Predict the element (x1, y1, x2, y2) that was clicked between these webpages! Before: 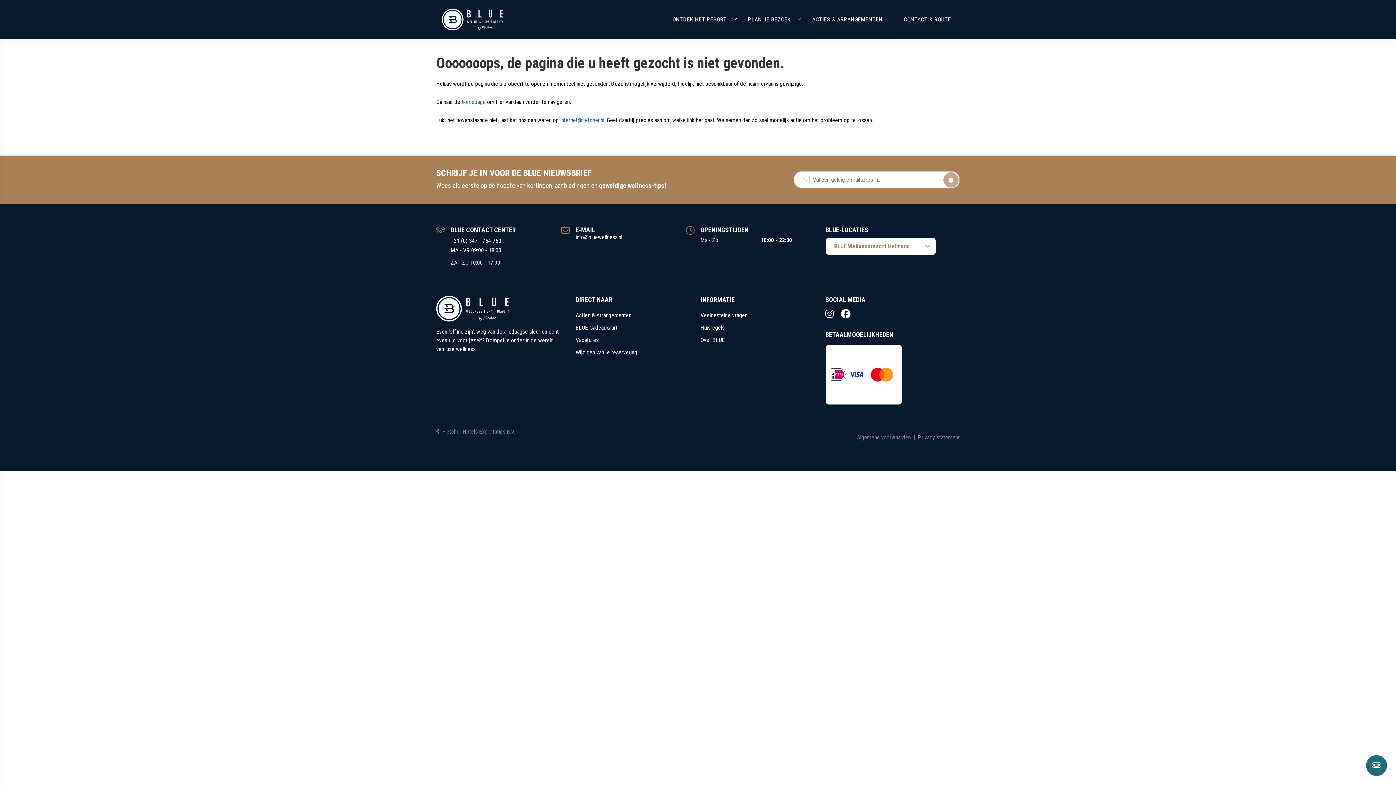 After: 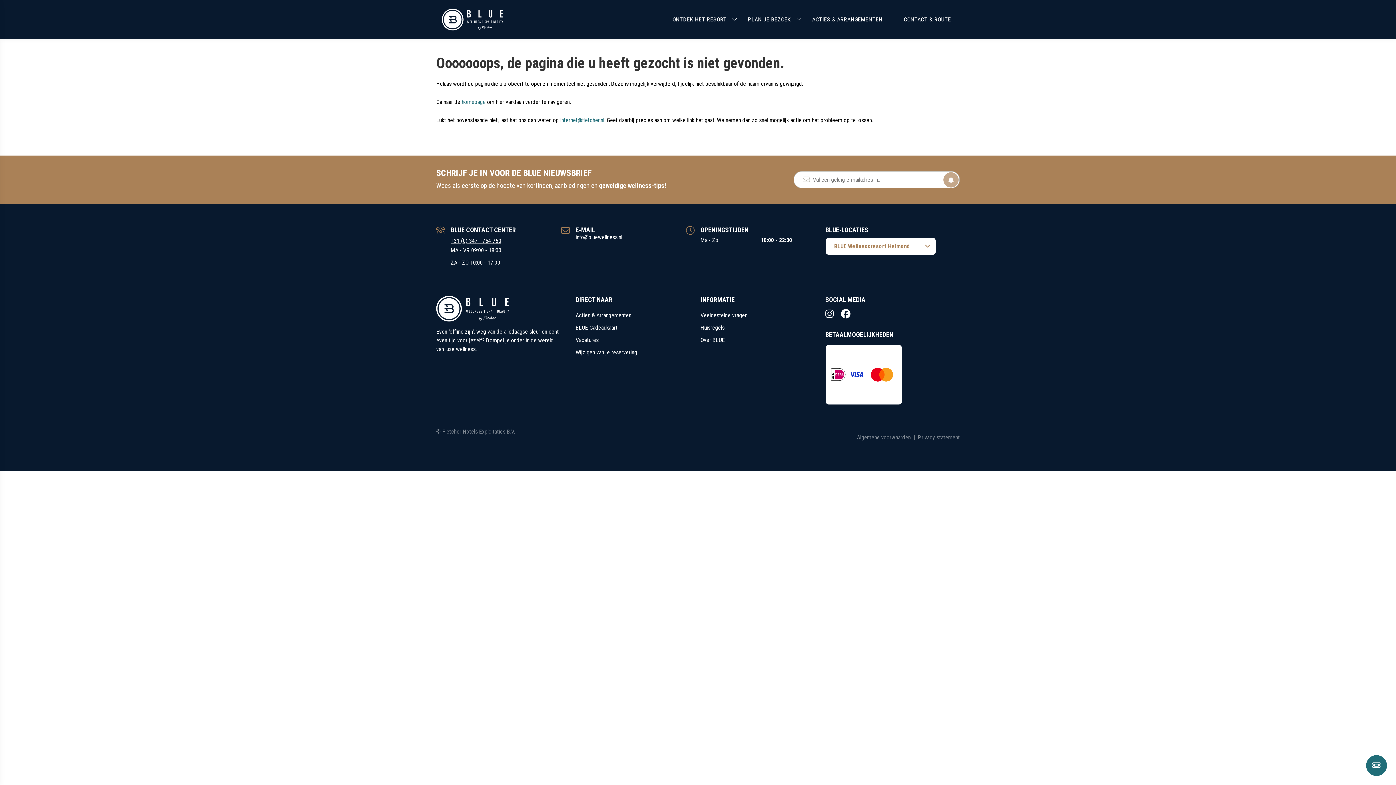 Action: label: +31 (0) 347 - 754 760 bbox: (450, 237, 501, 244)